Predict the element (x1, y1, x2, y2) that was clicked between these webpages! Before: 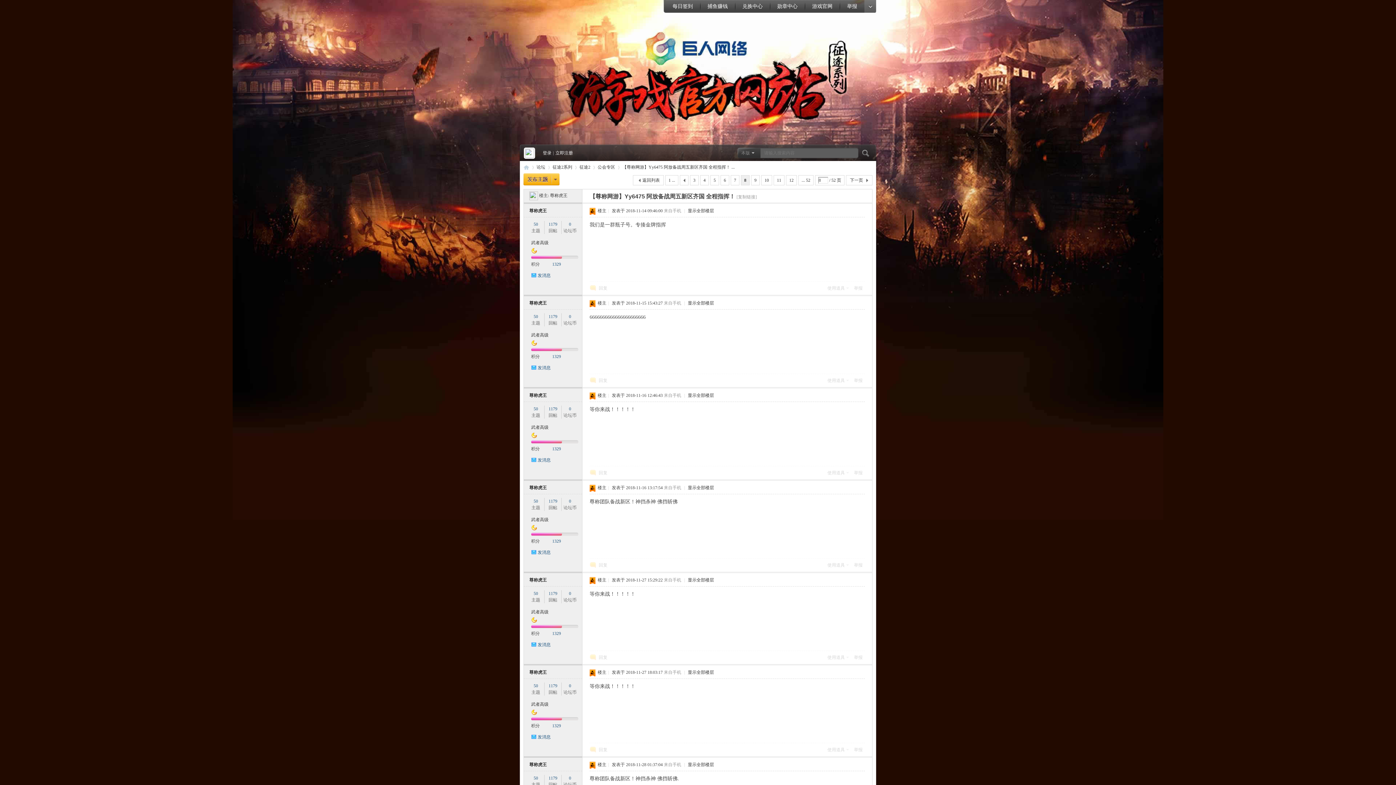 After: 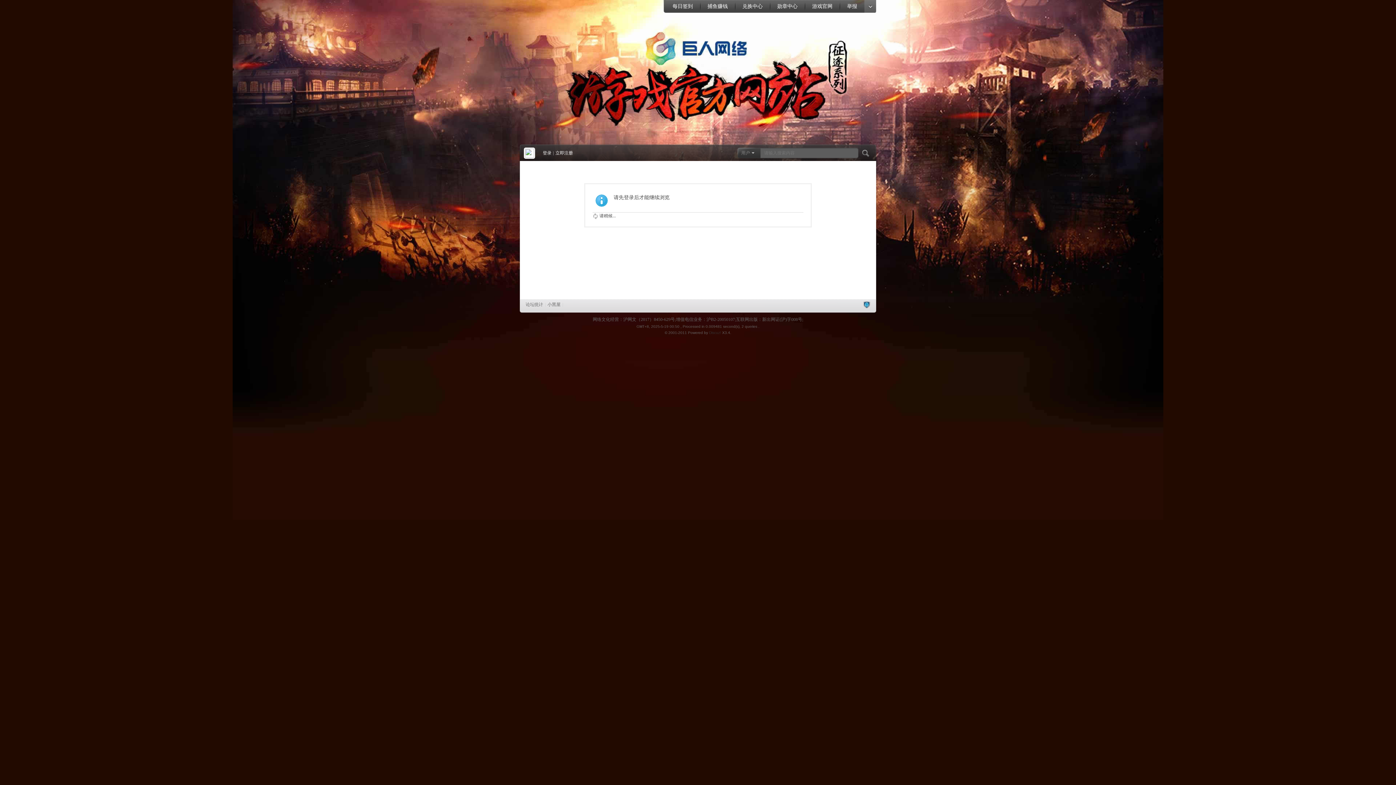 Action: label: 50 bbox: (533, 314, 538, 319)